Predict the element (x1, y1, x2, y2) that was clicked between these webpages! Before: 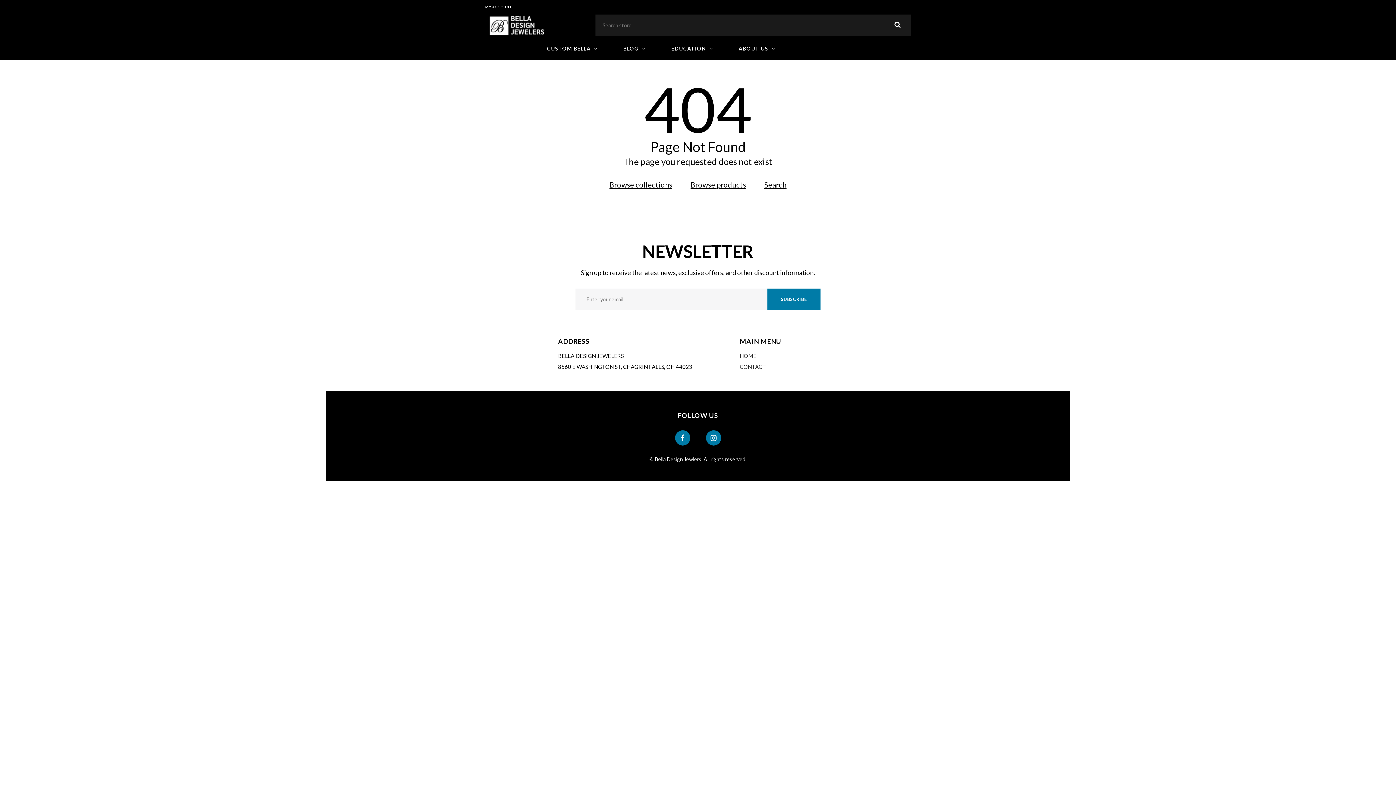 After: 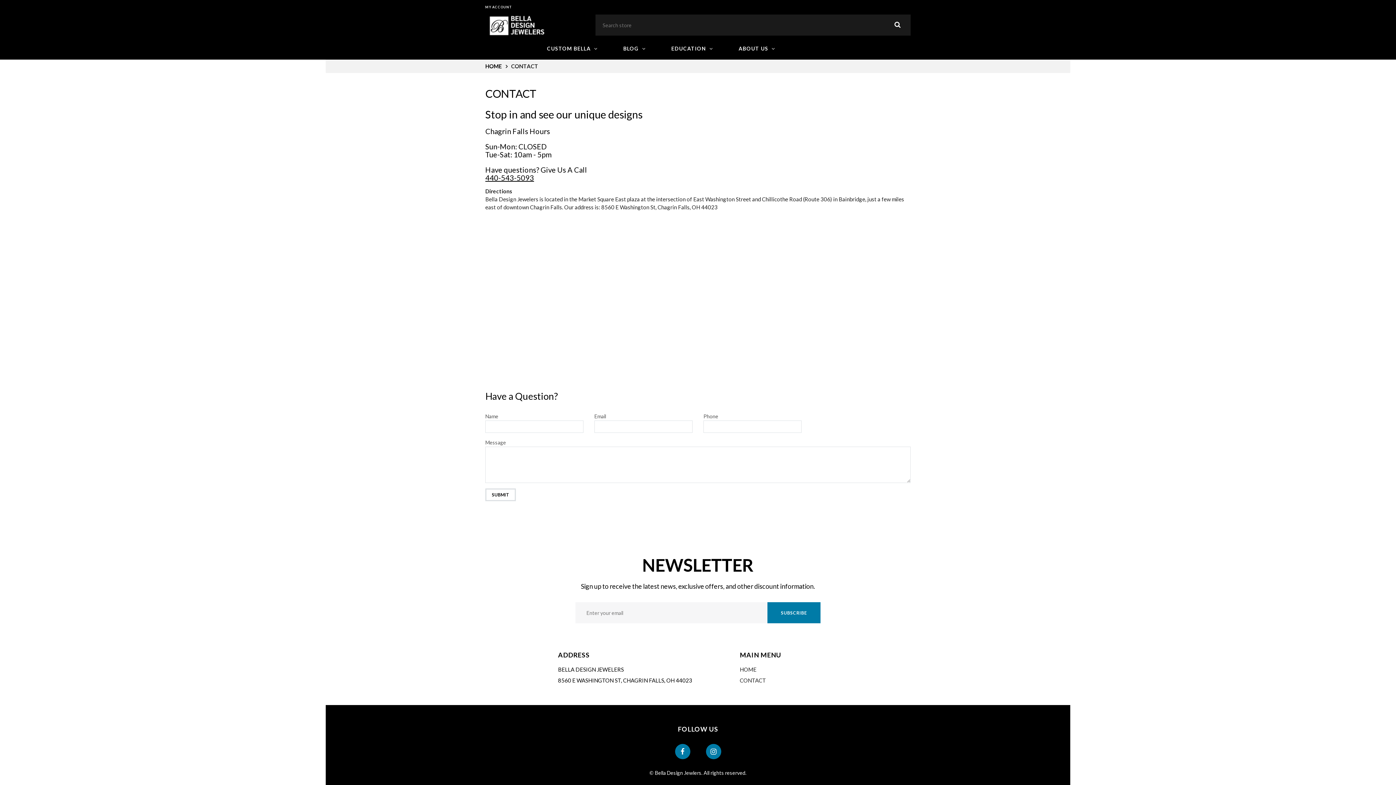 Action: label: CONTACT bbox: (740, 363, 766, 370)